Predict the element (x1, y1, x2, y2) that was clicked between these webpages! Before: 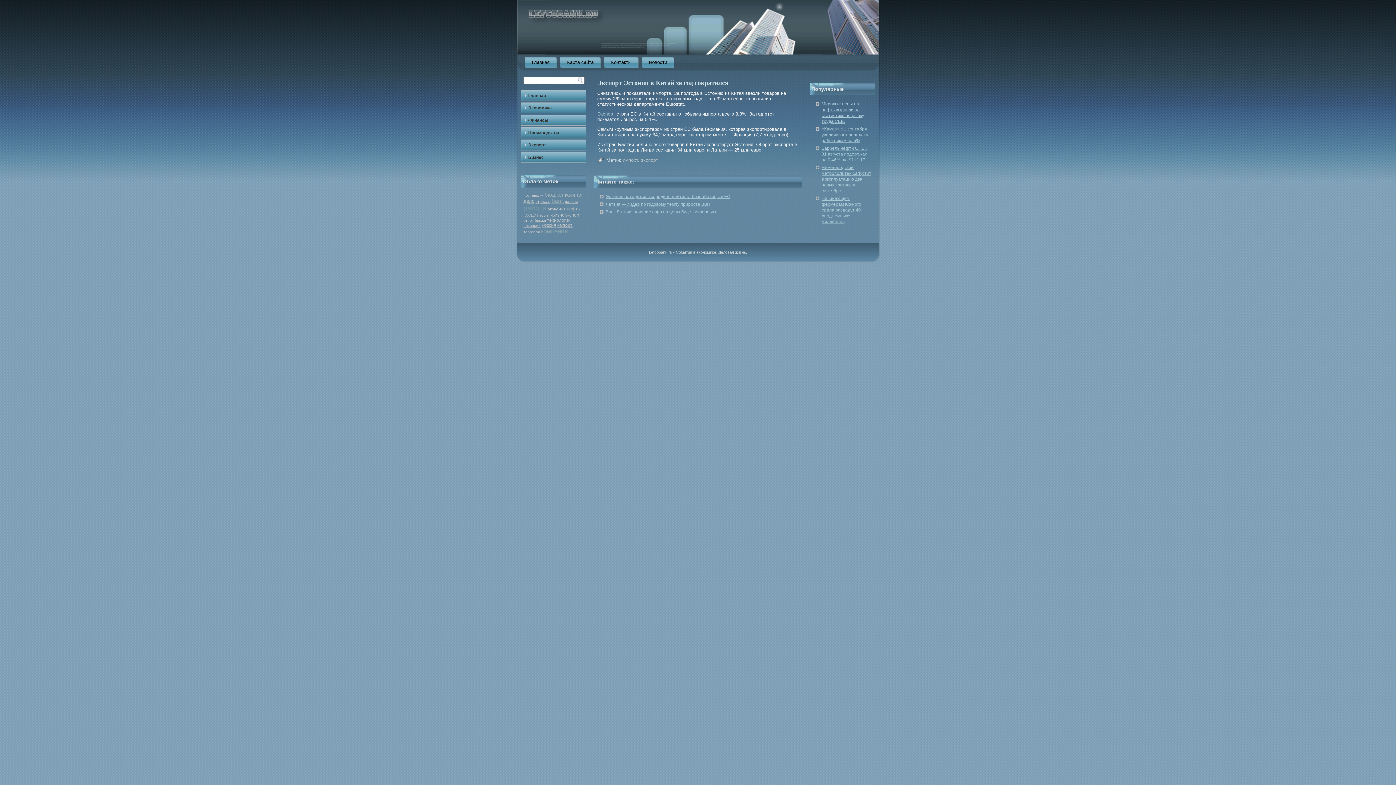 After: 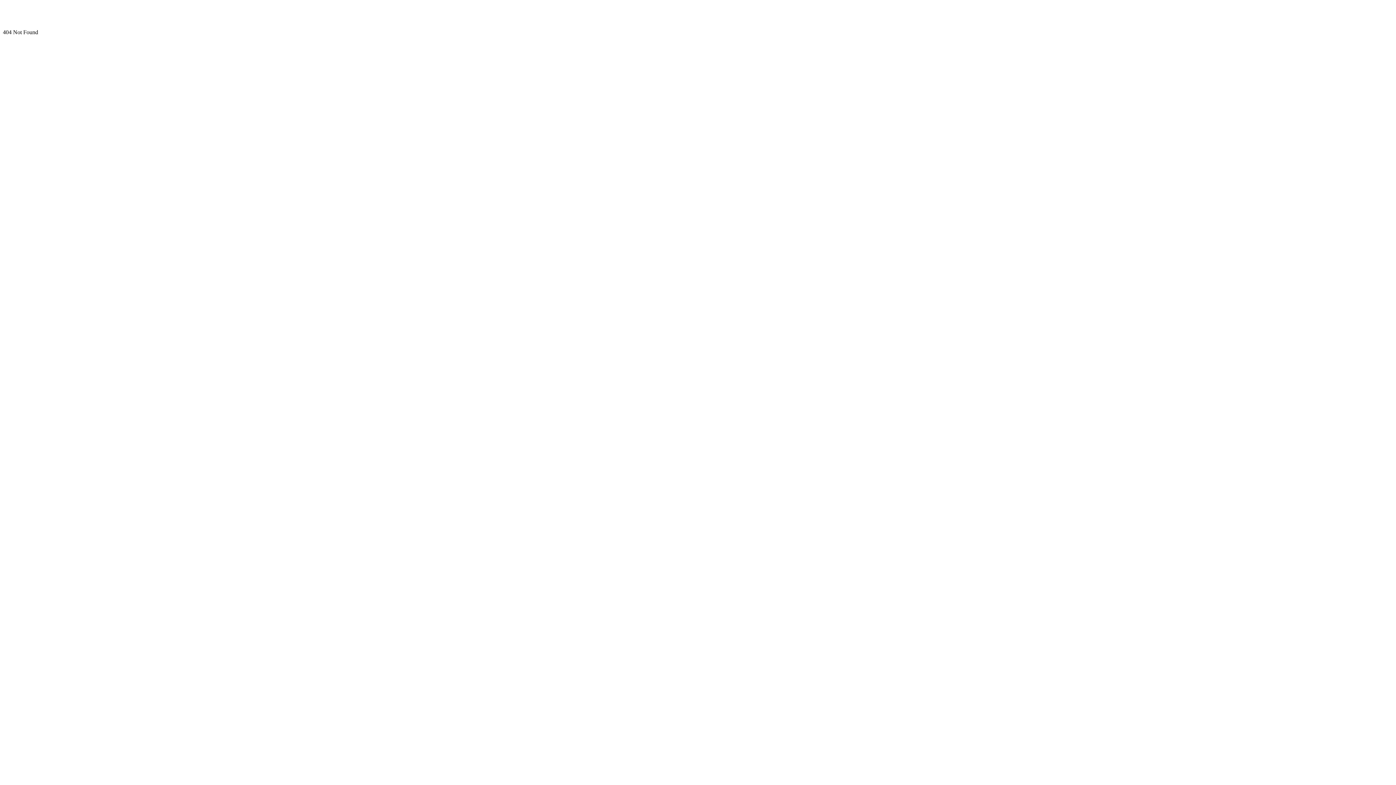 Action: bbox: (535, 199, 550, 203) label: отрасль